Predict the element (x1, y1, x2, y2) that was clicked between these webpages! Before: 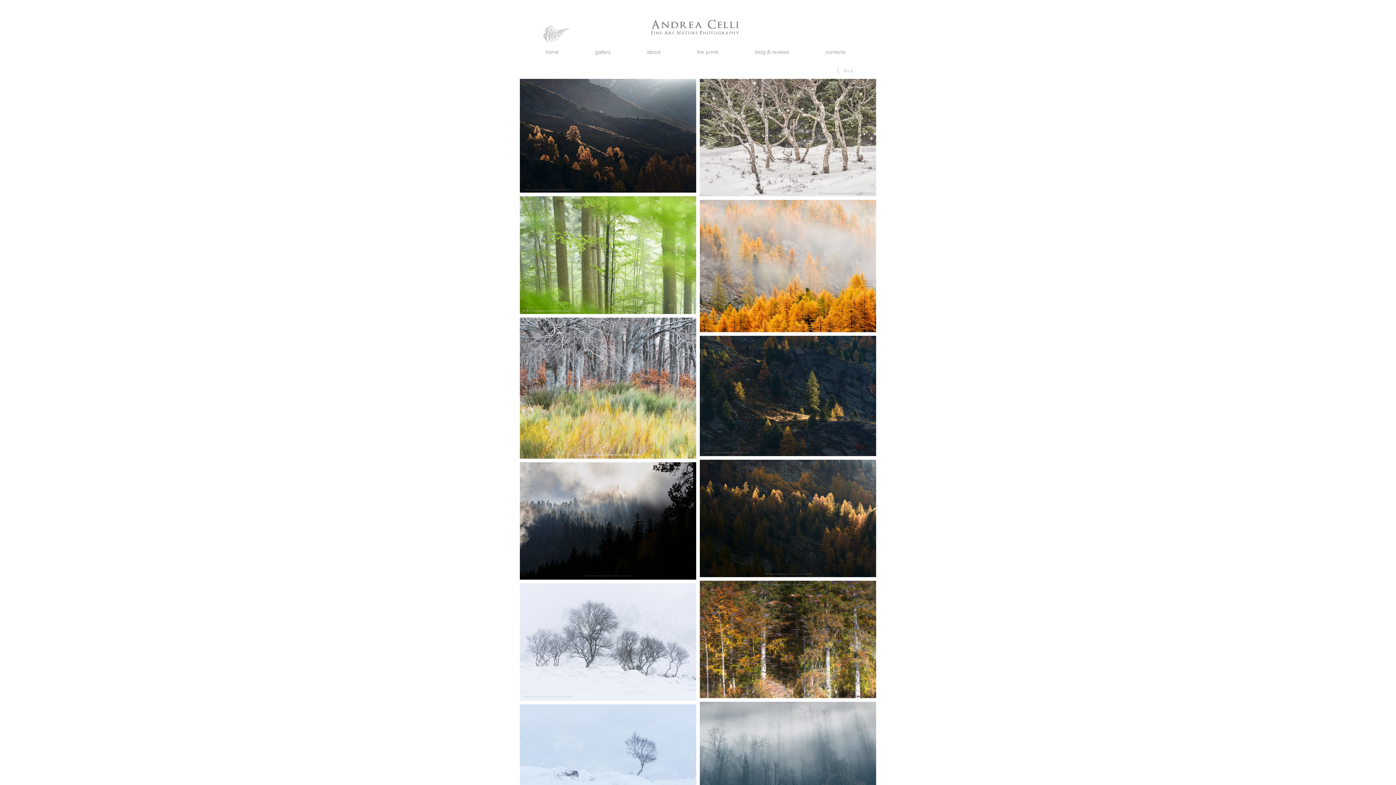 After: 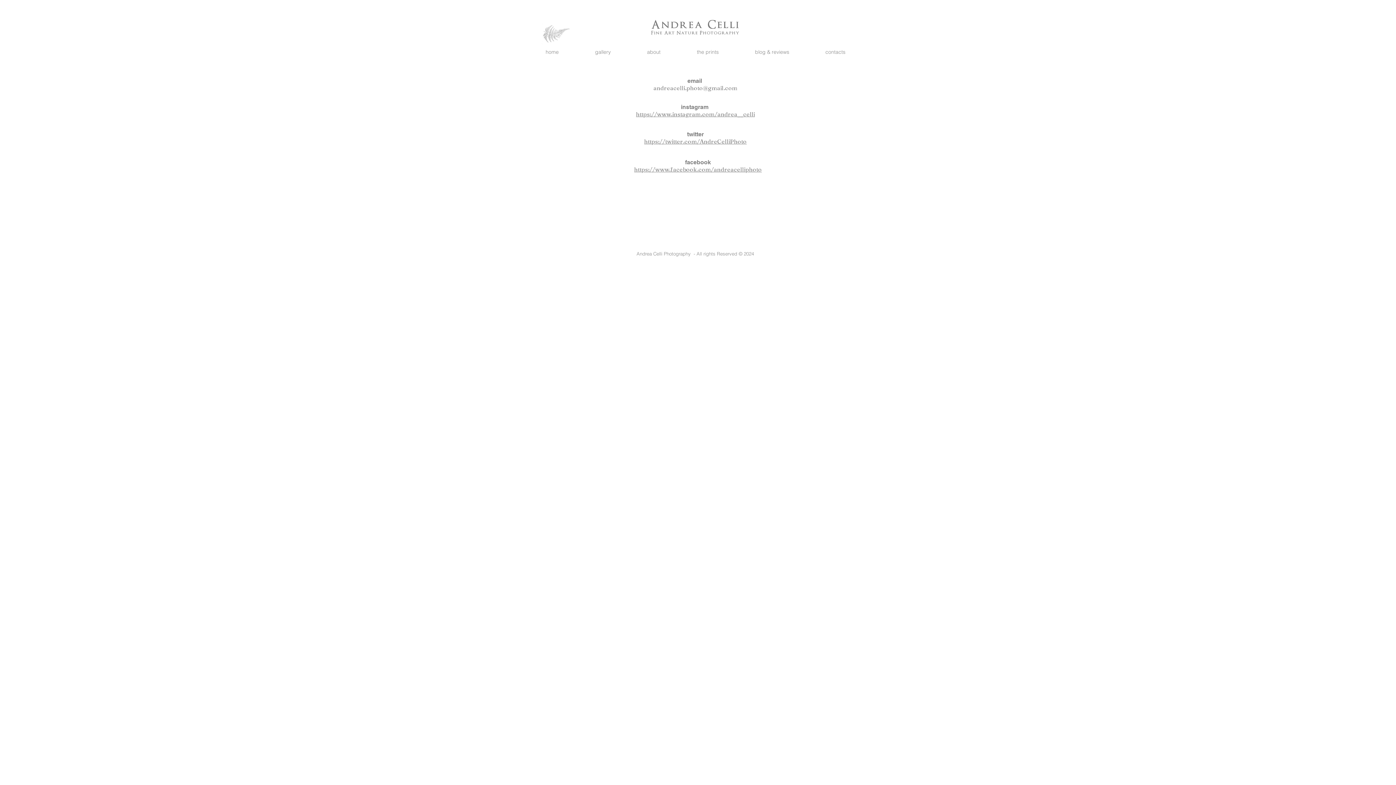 Action: bbox: (807, 42, 863, 61) label: contacts